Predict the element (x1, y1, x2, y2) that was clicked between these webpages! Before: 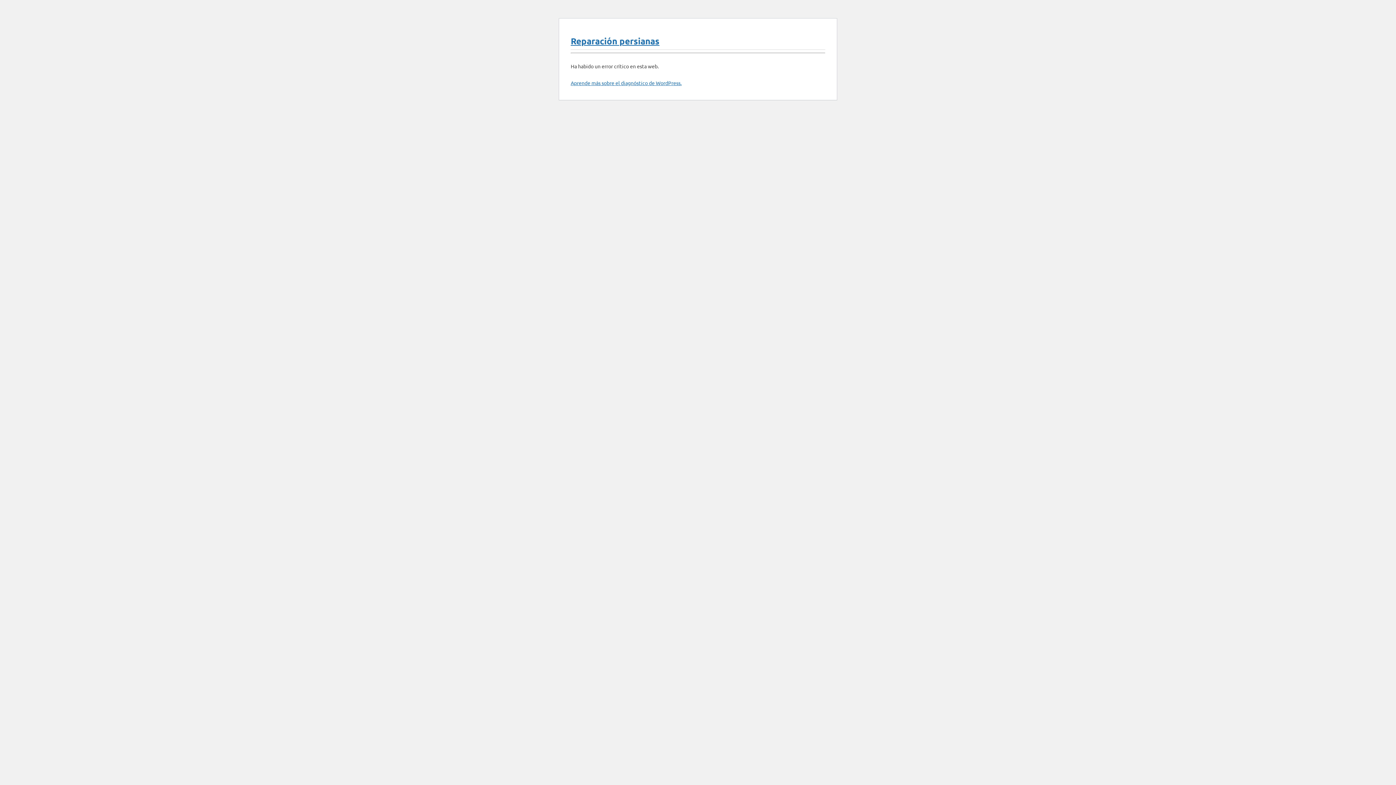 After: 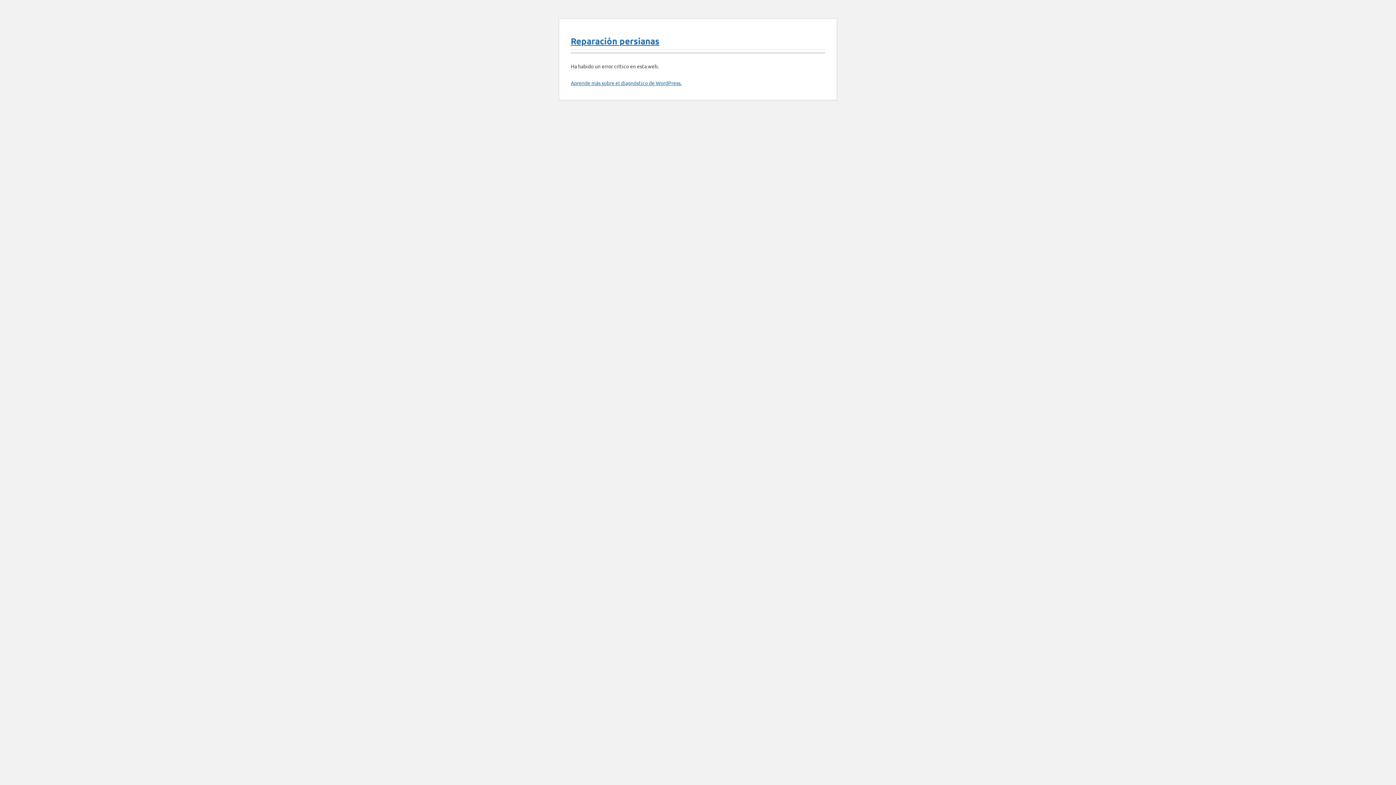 Action: label: Reparación persianas bbox: (570, 35, 659, 46)